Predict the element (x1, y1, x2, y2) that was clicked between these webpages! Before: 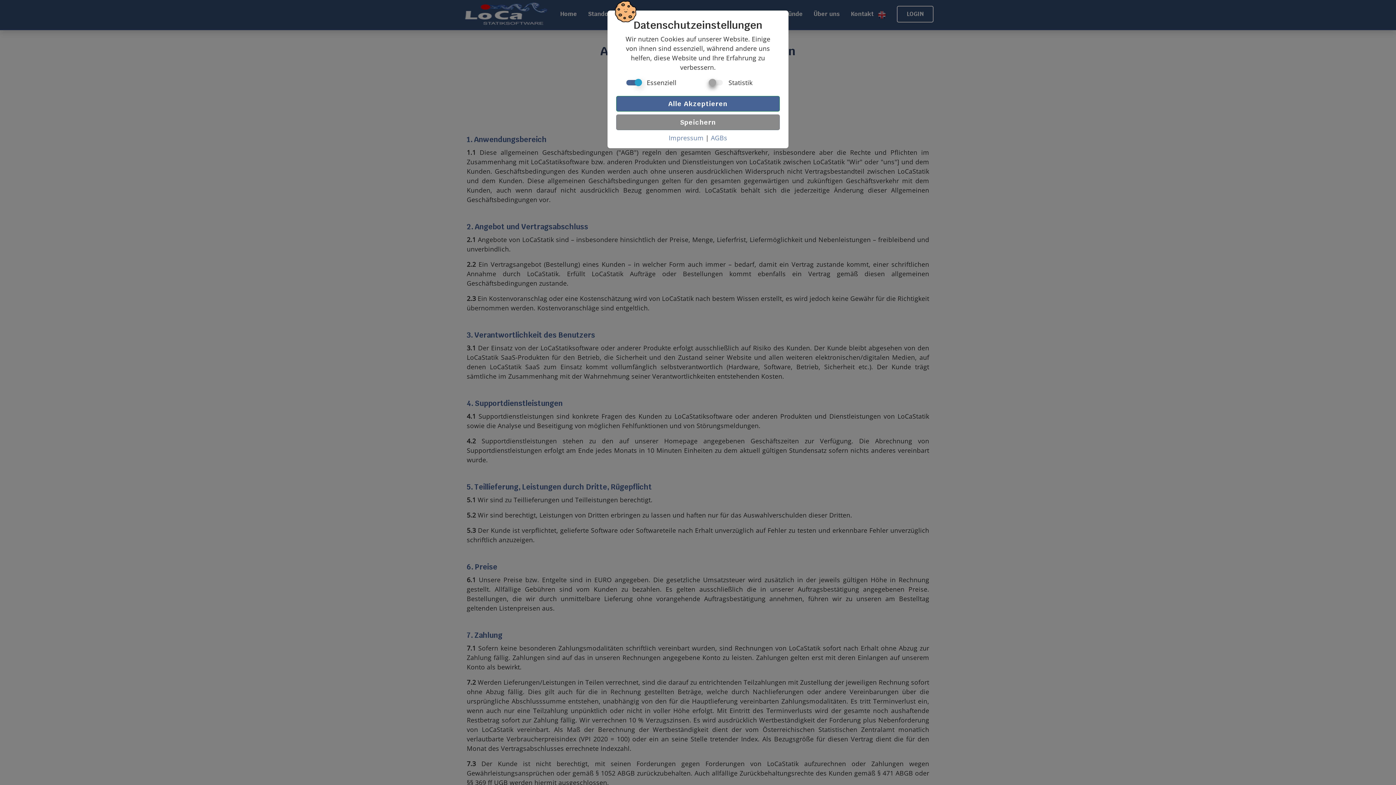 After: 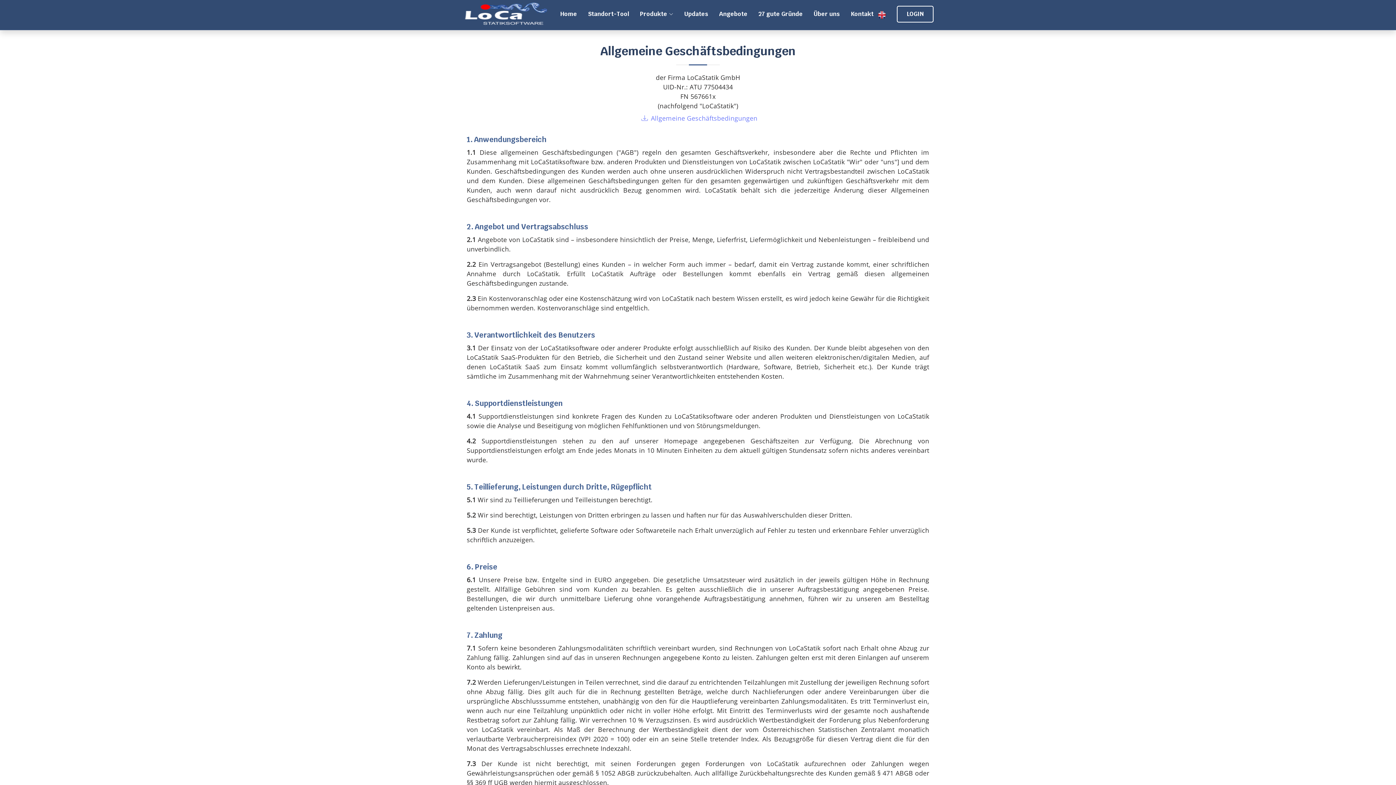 Action: label: Speichern bbox: (616, 114, 780, 130)